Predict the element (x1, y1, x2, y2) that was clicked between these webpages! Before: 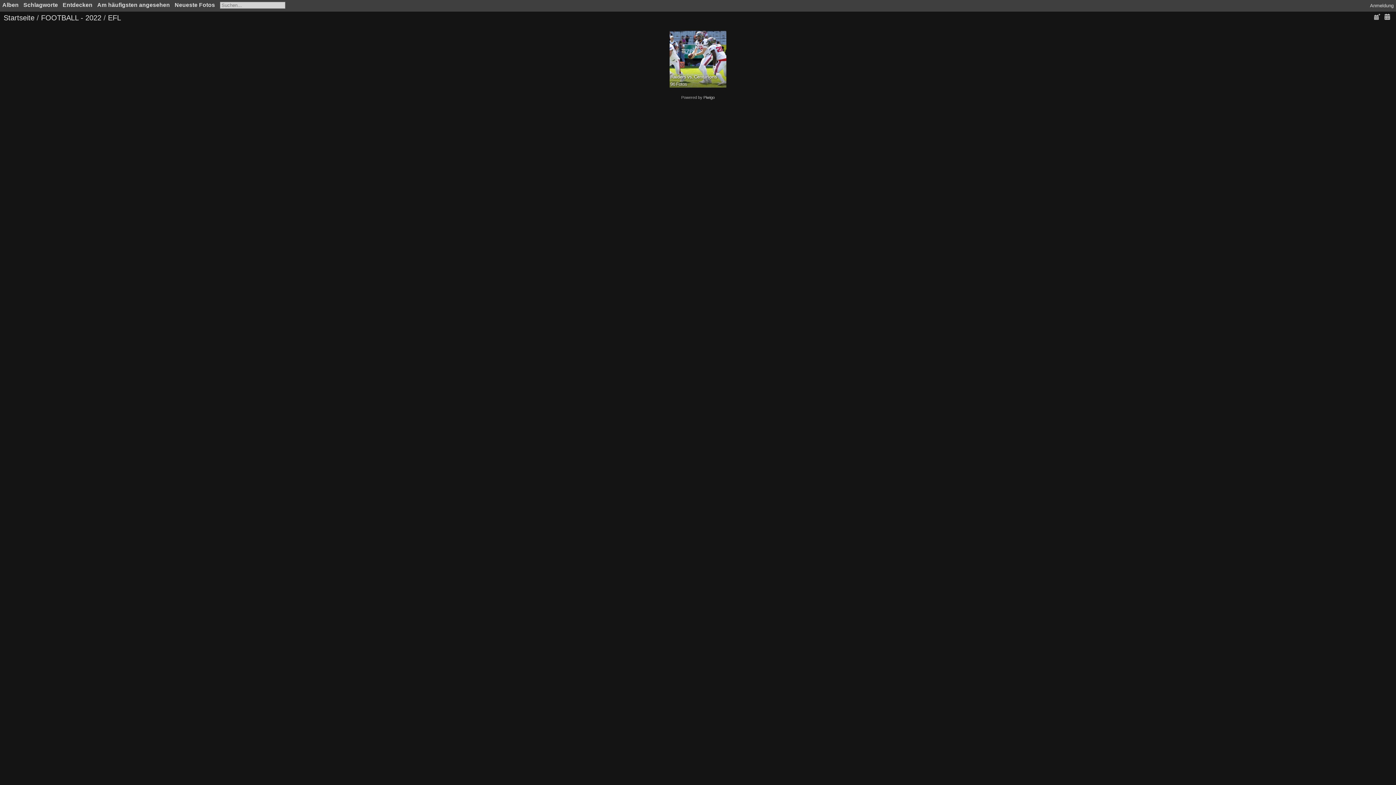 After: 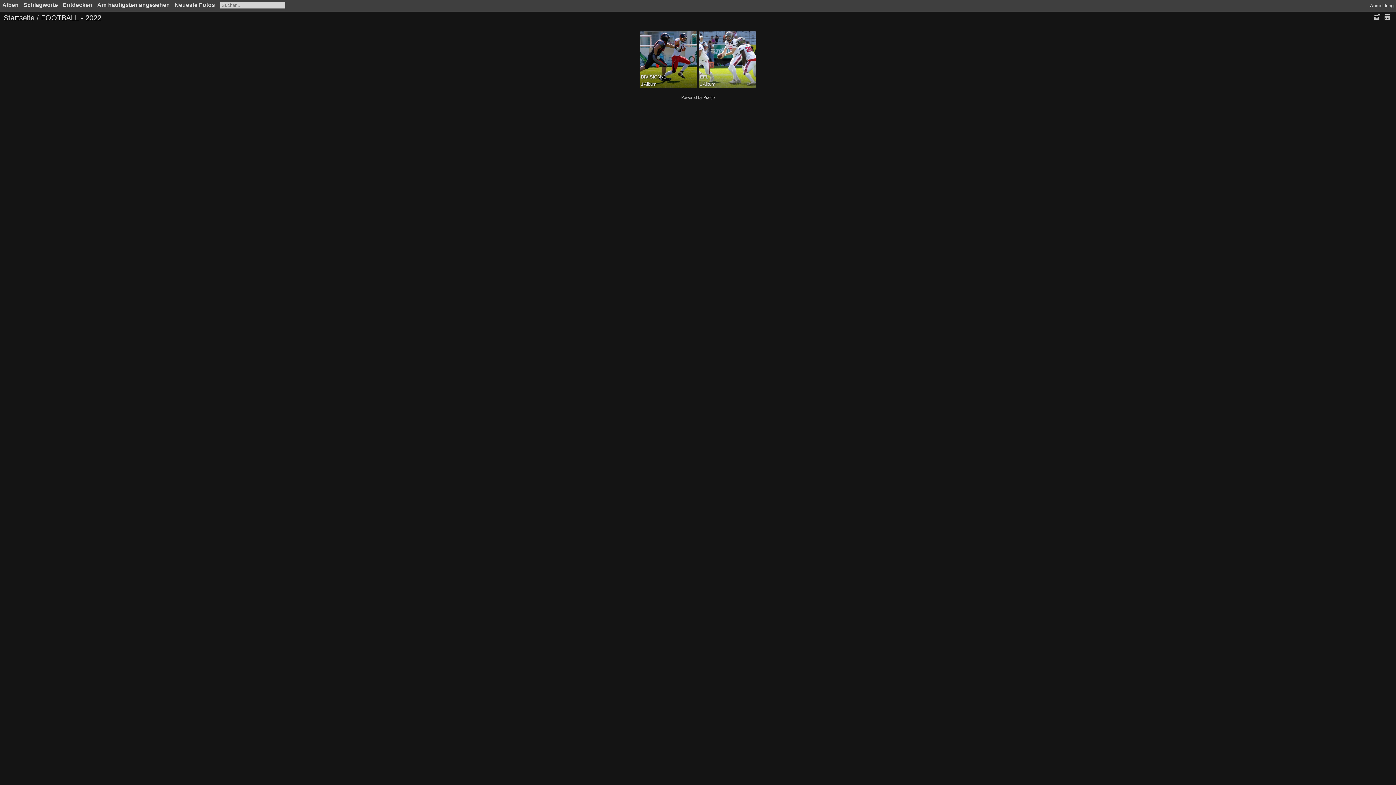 Action: label: FOOTBALL - 2022 bbox: (41, 13, 101, 21)